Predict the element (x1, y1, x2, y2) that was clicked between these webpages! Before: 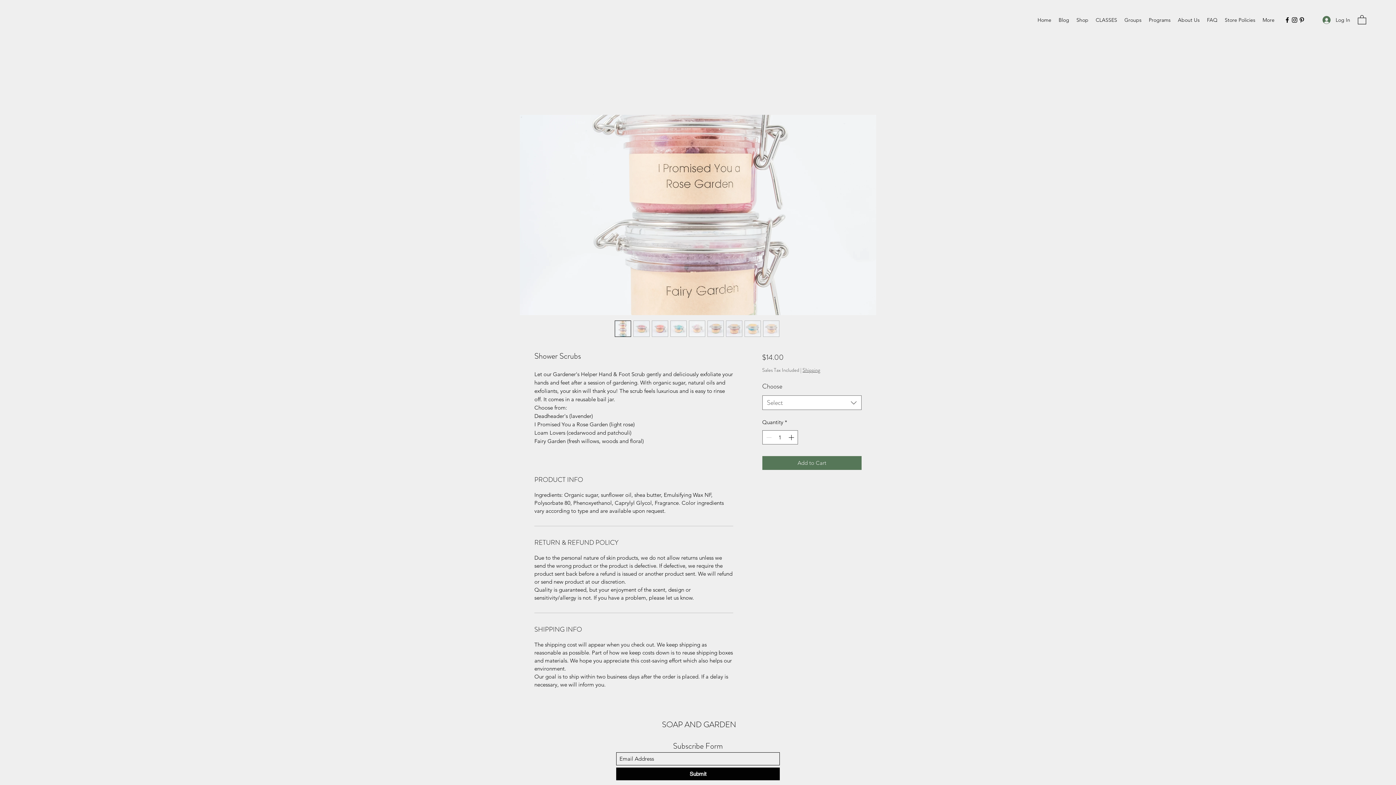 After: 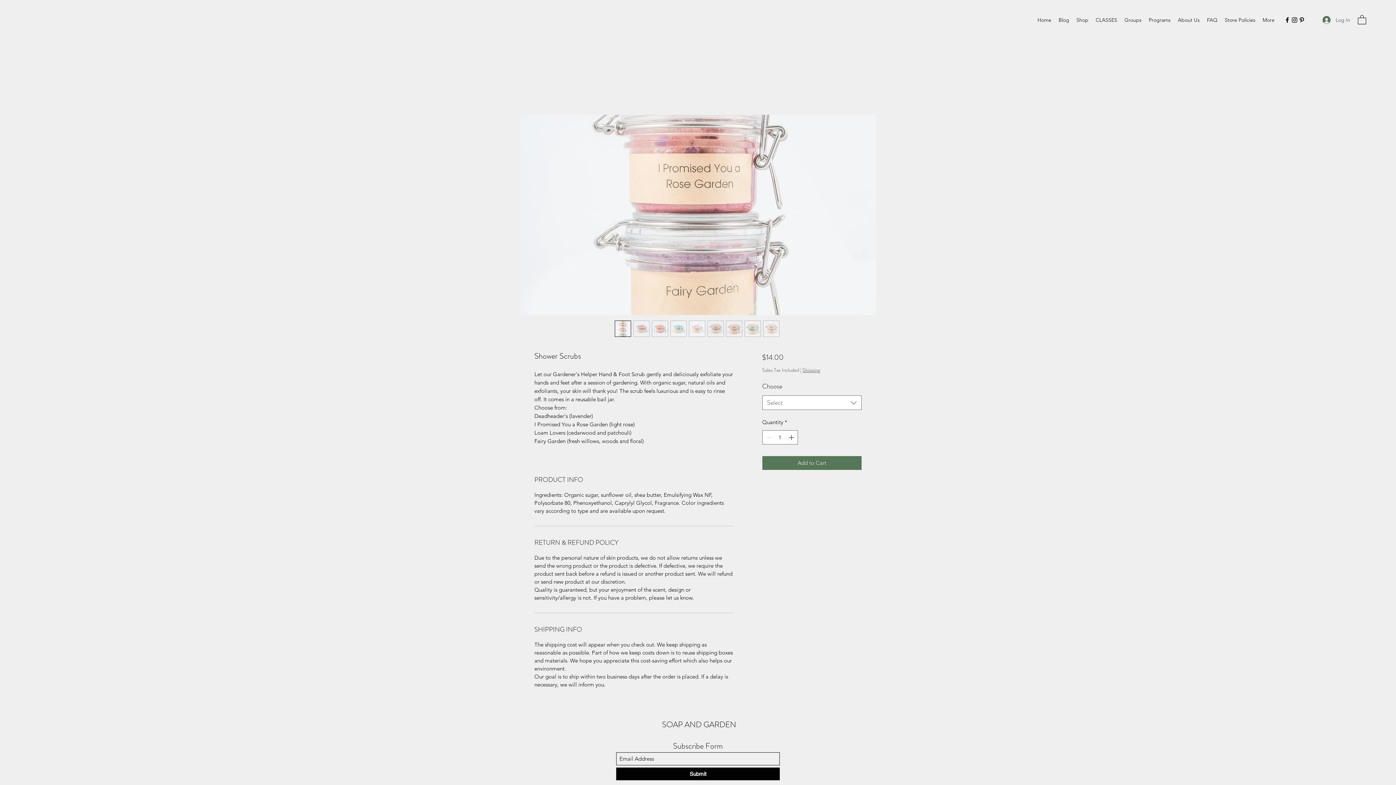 Action: label: Log In bbox: (1317, 13, 1355, 26)